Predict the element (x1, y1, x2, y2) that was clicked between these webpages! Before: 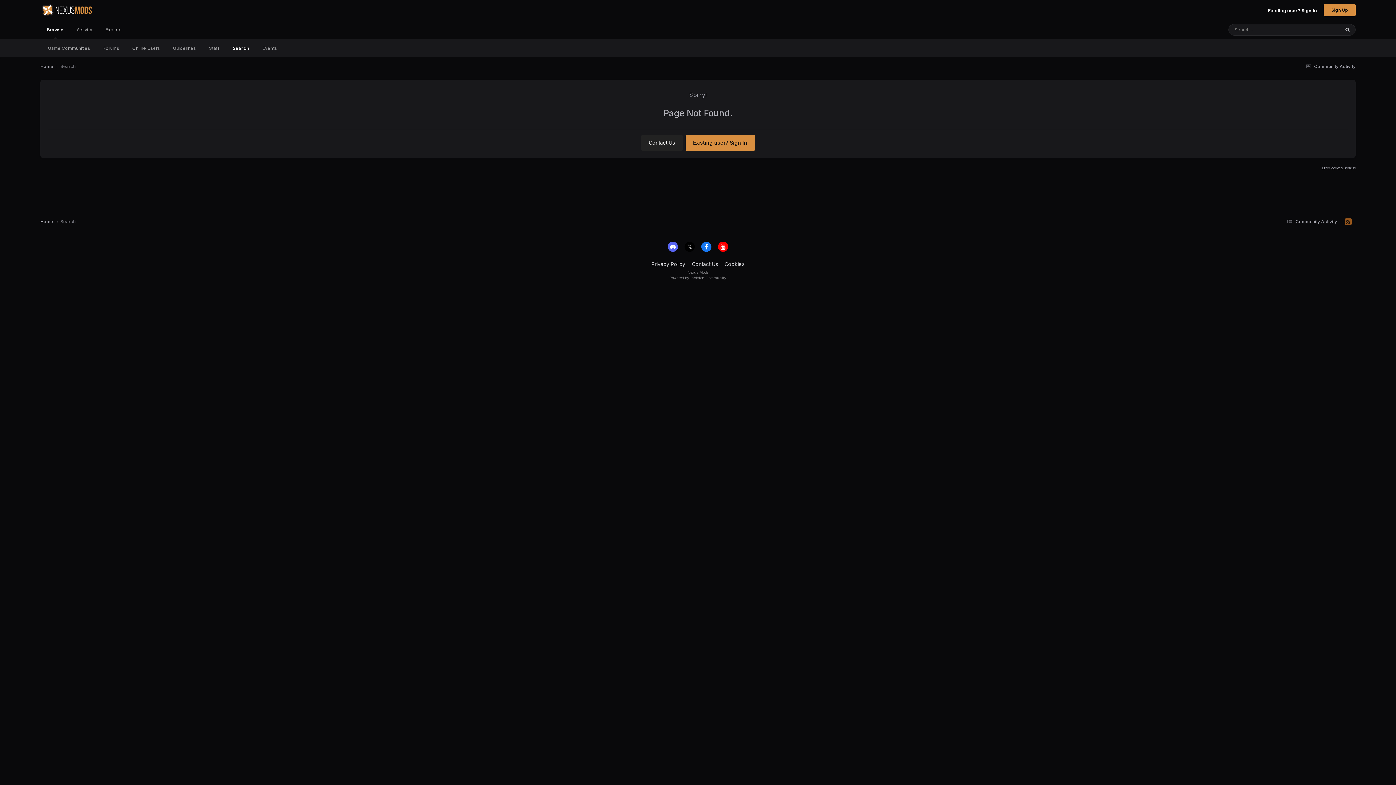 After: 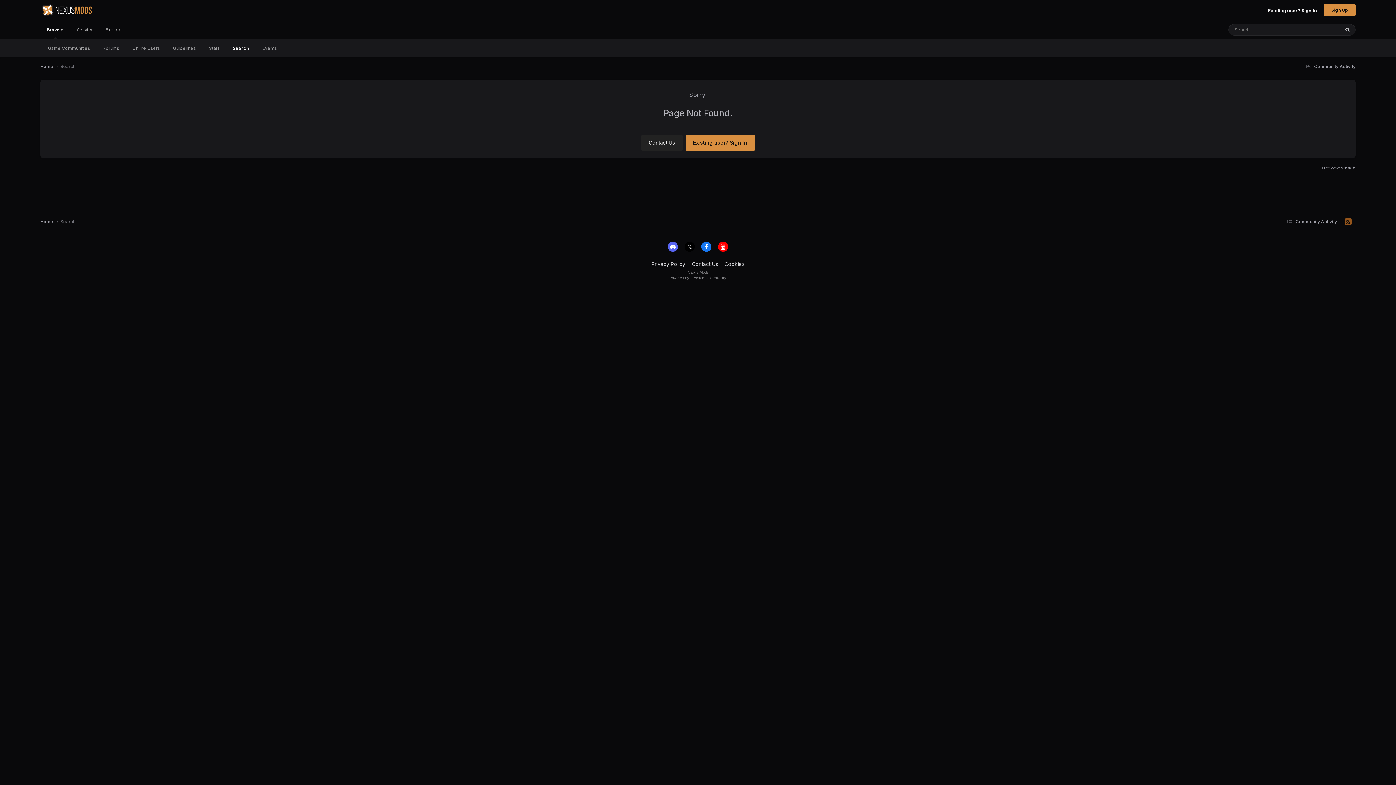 Action: bbox: (718, 241, 728, 251)